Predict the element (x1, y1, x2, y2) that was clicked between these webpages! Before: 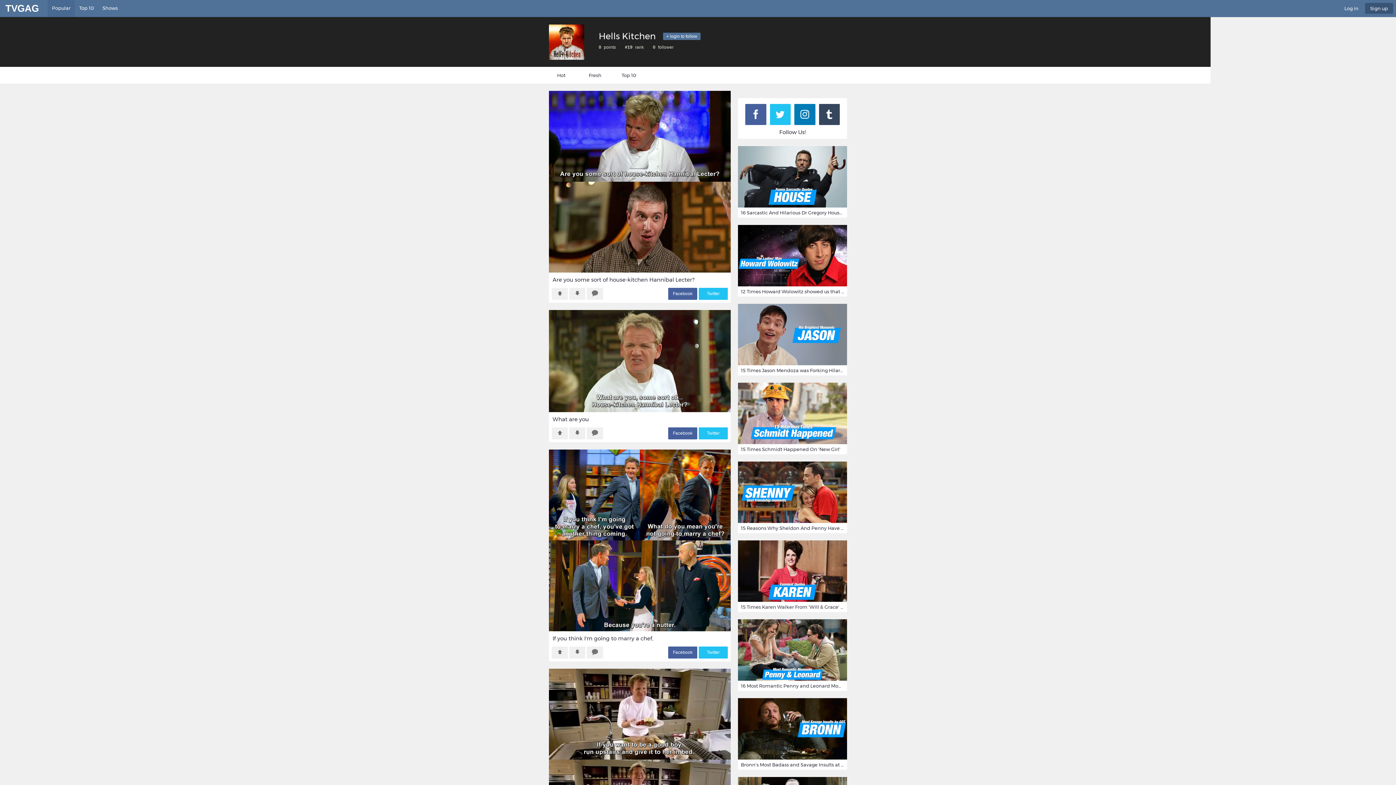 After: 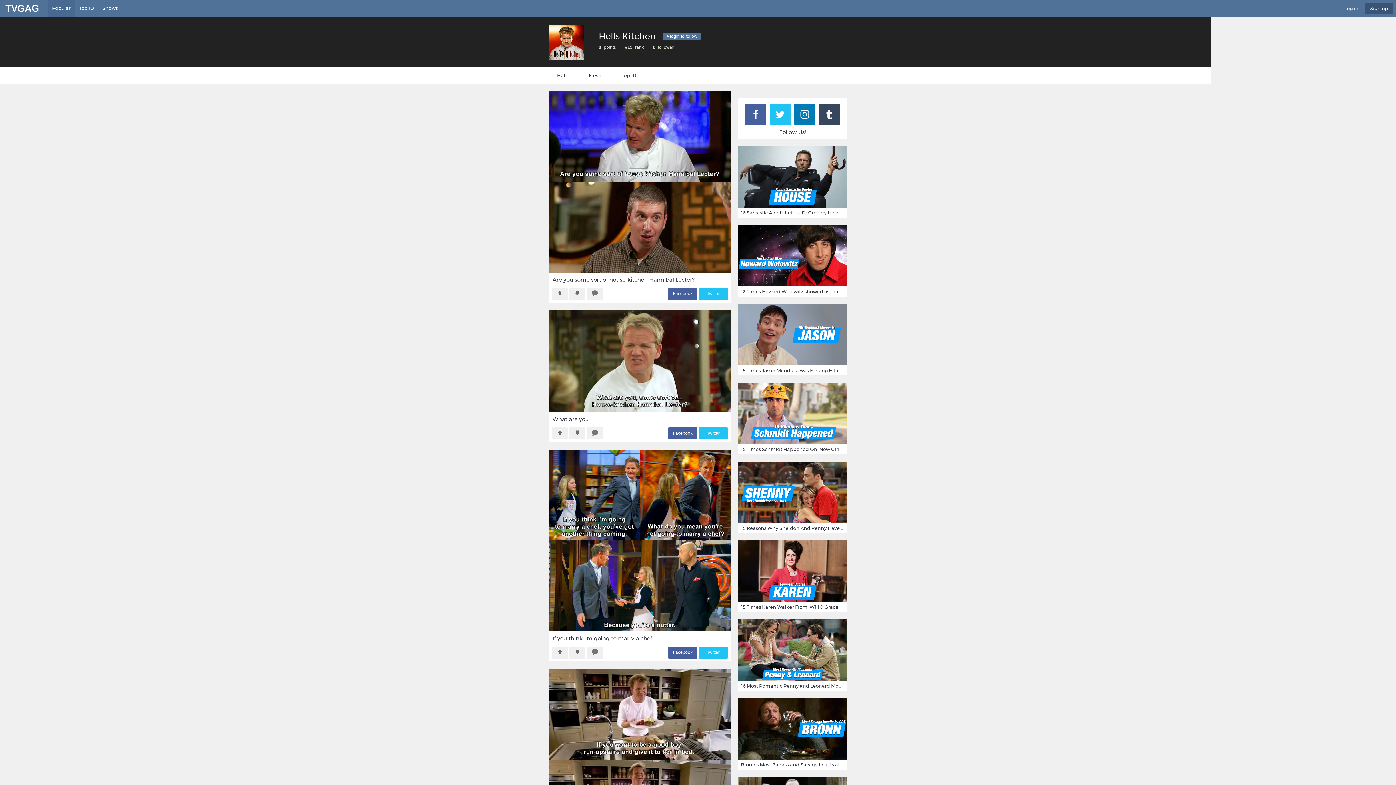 Action: label: Twitter bbox: (770, 104, 790, 125)